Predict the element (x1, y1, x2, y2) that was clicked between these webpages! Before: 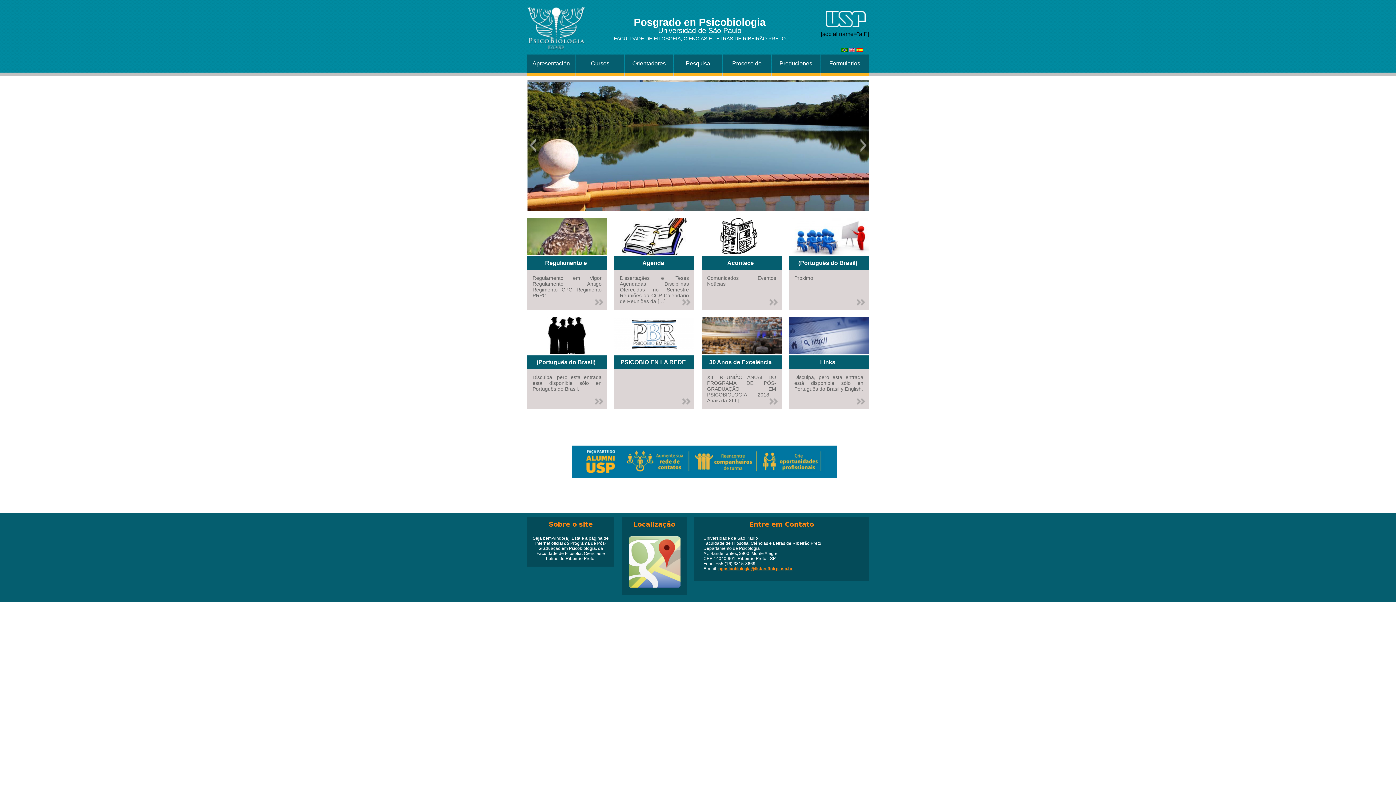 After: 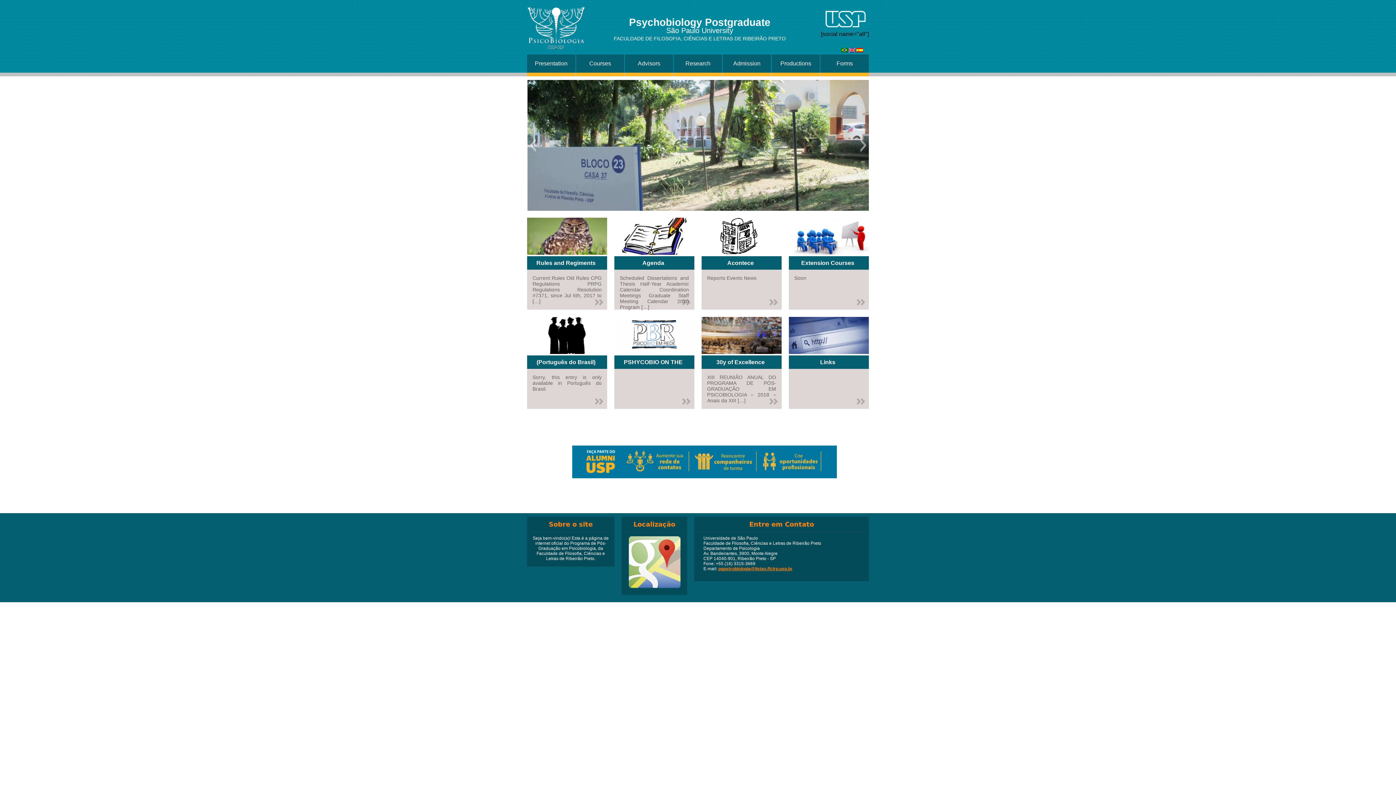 Action: bbox: (849, 47, 855, 53)